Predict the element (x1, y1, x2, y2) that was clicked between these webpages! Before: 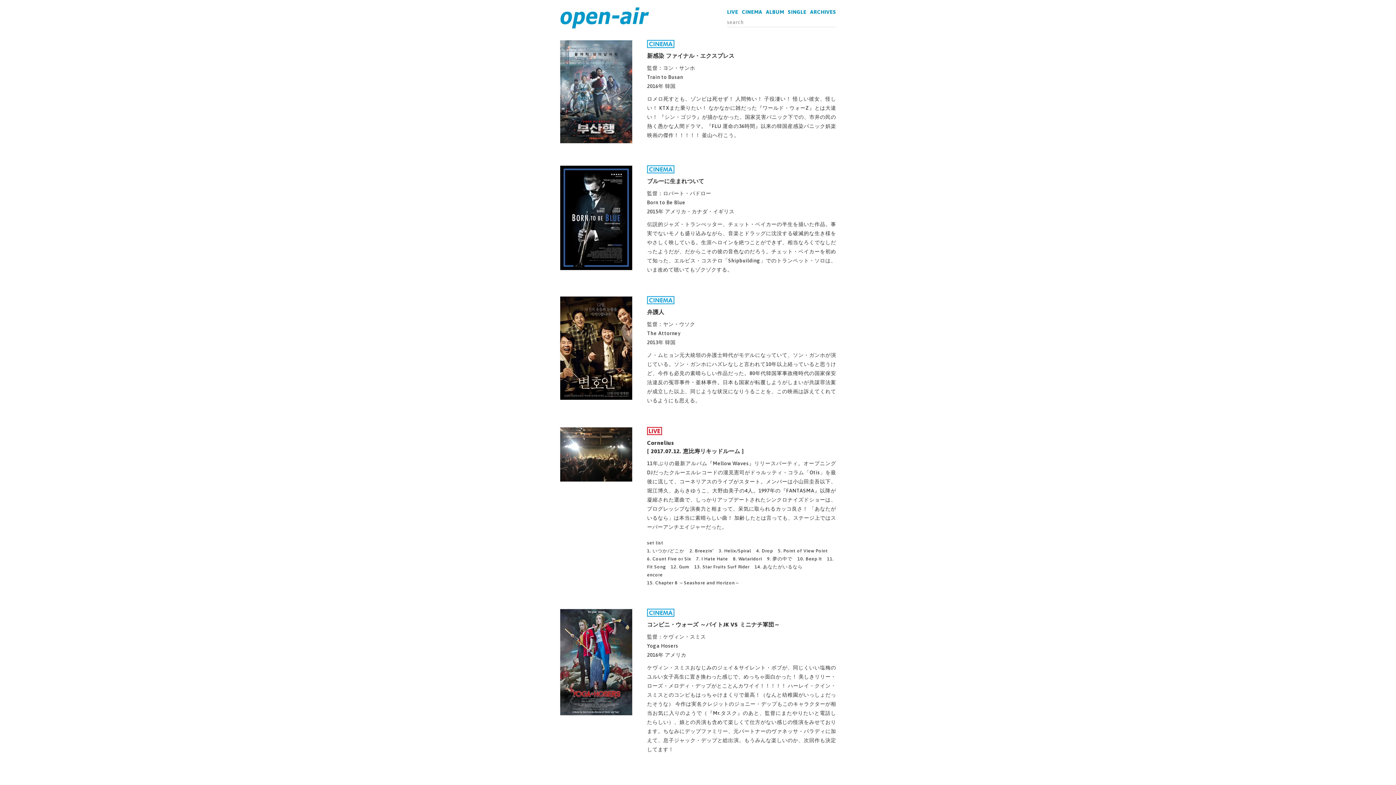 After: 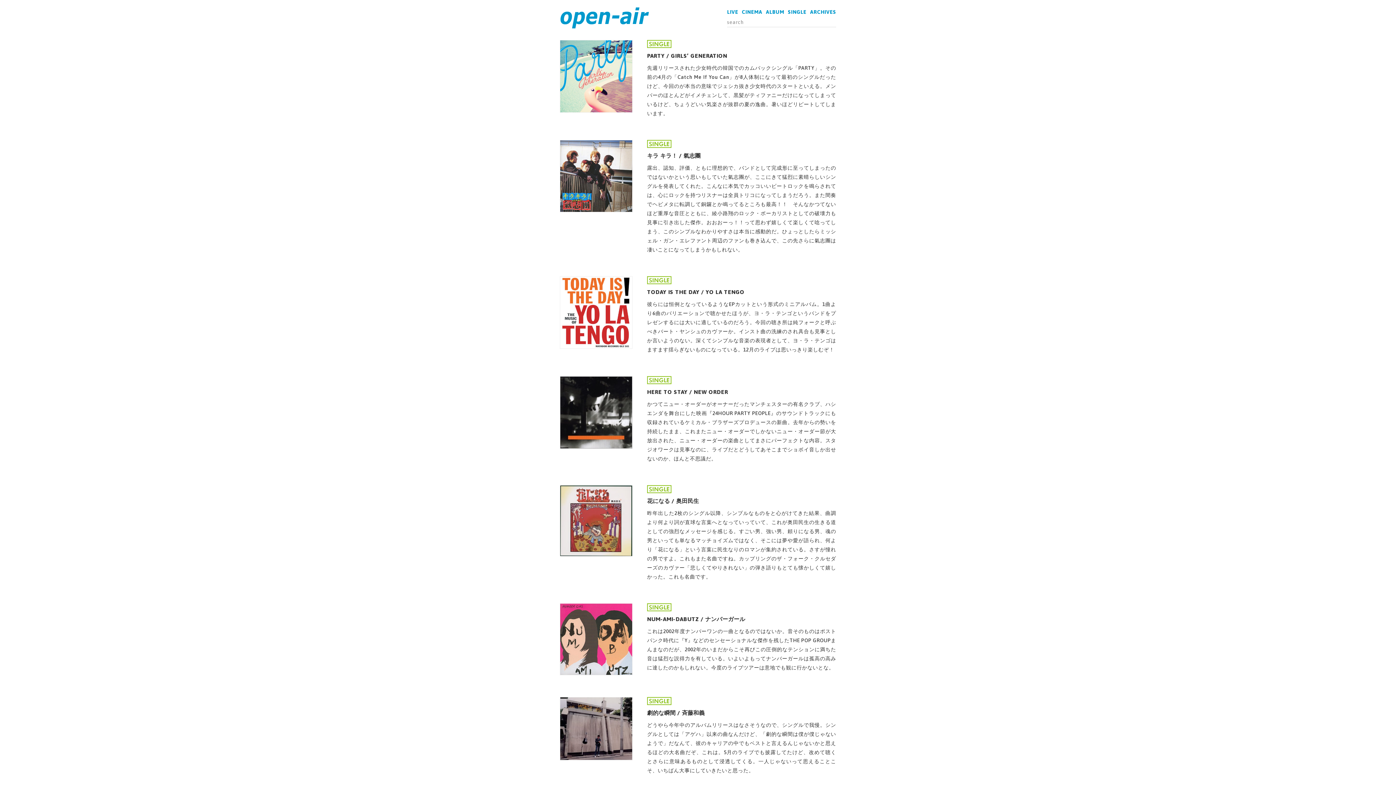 Action: bbox: (788, 8, 806, 14) label: SINGLE